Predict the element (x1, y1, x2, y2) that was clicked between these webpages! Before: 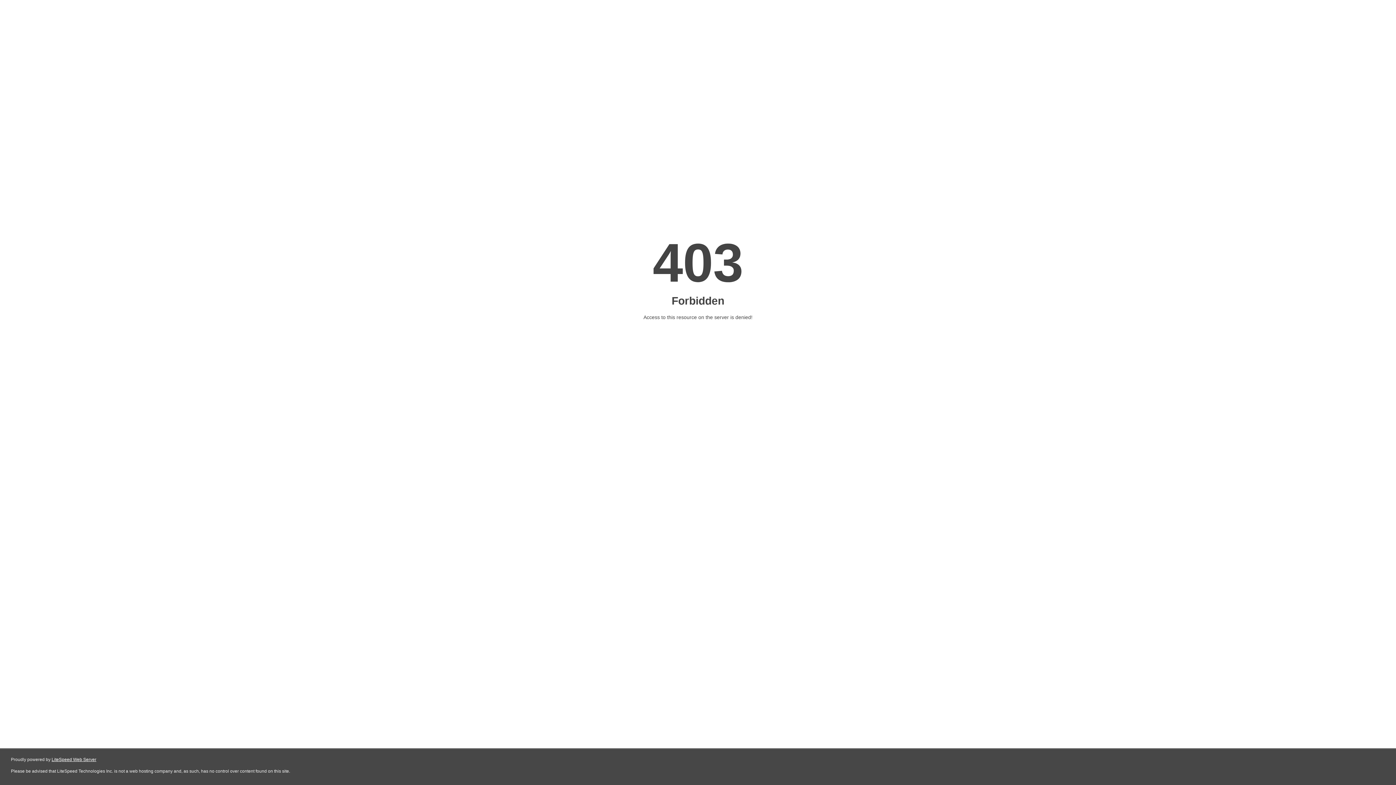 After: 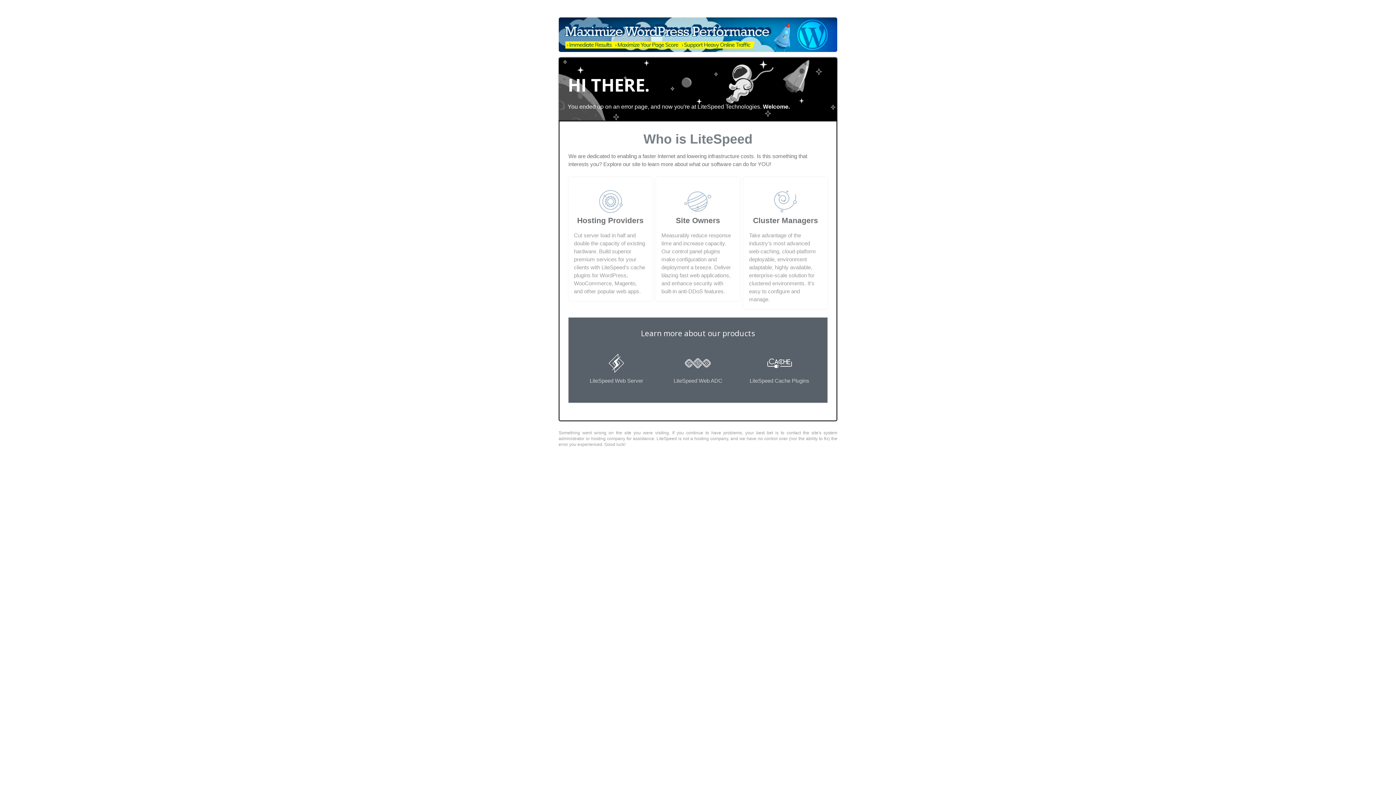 Action: label: LiteSpeed Web Server bbox: (51, 757, 96, 762)